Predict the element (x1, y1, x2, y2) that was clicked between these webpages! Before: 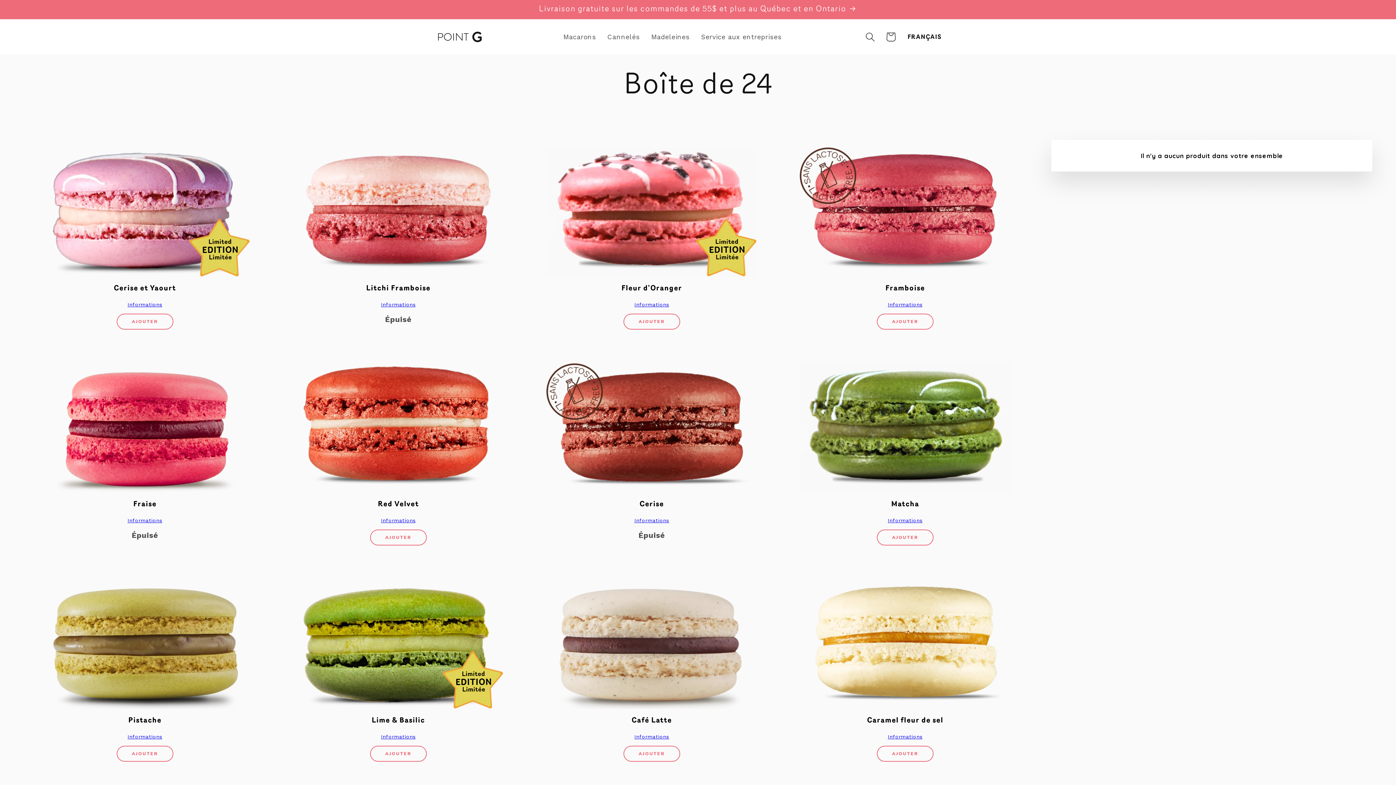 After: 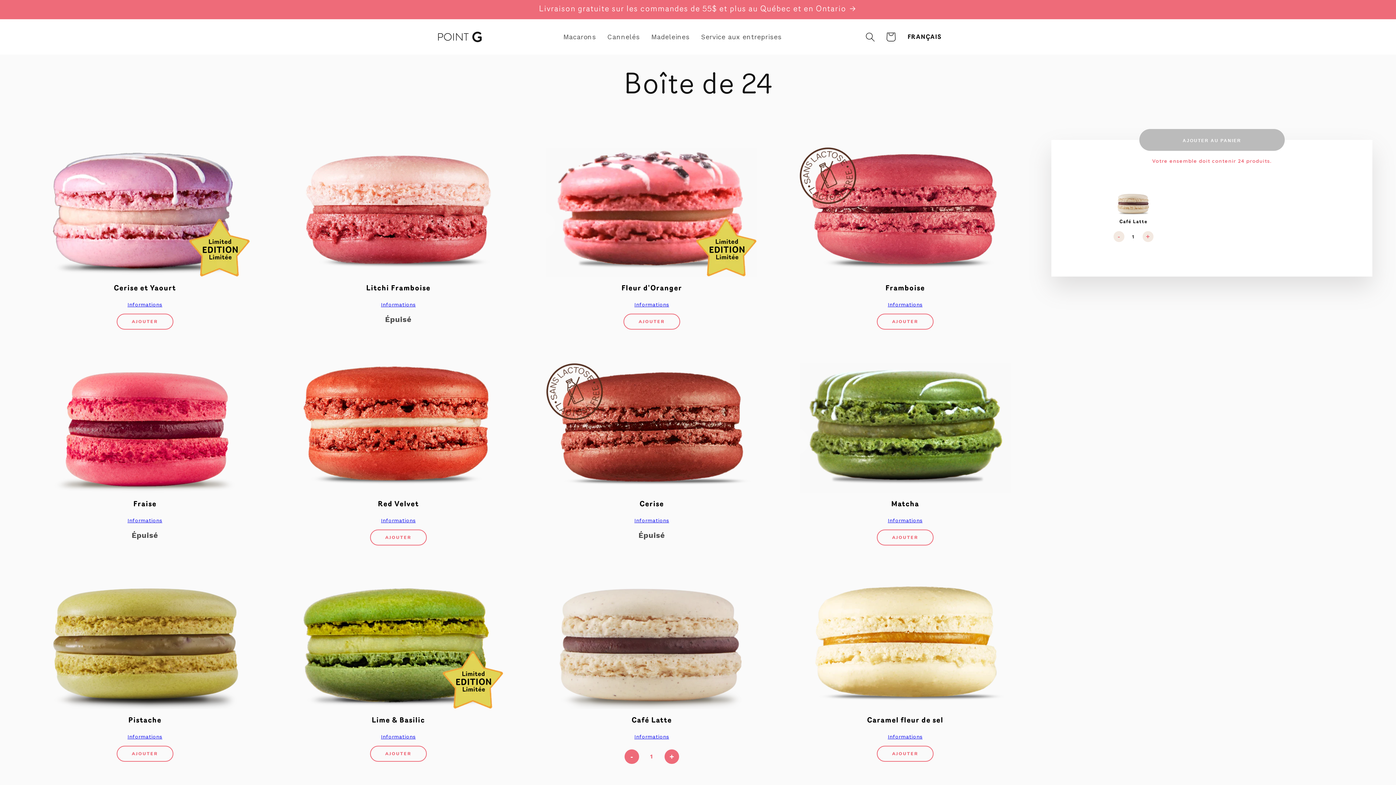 Action: bbox: (623, 746, 680, 762) label: AJOUTER